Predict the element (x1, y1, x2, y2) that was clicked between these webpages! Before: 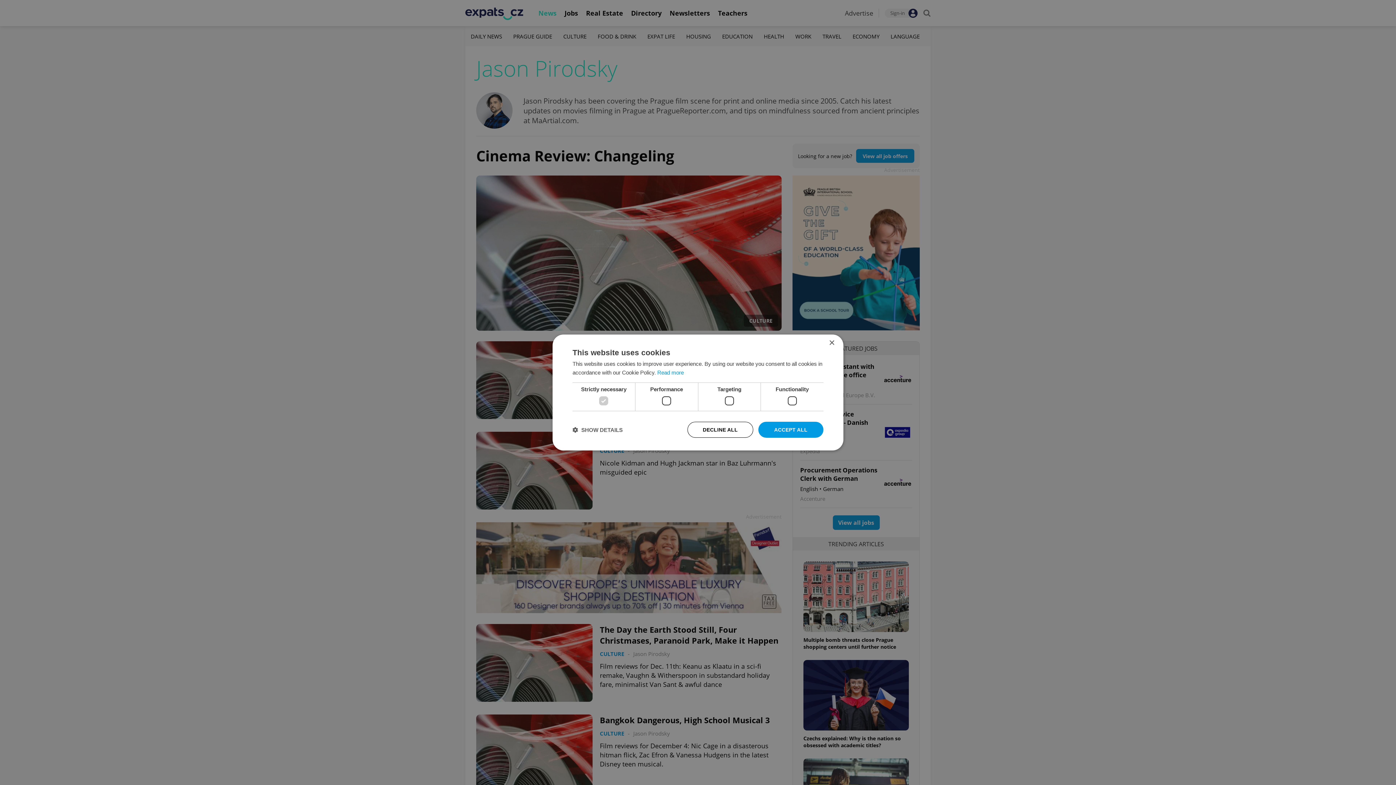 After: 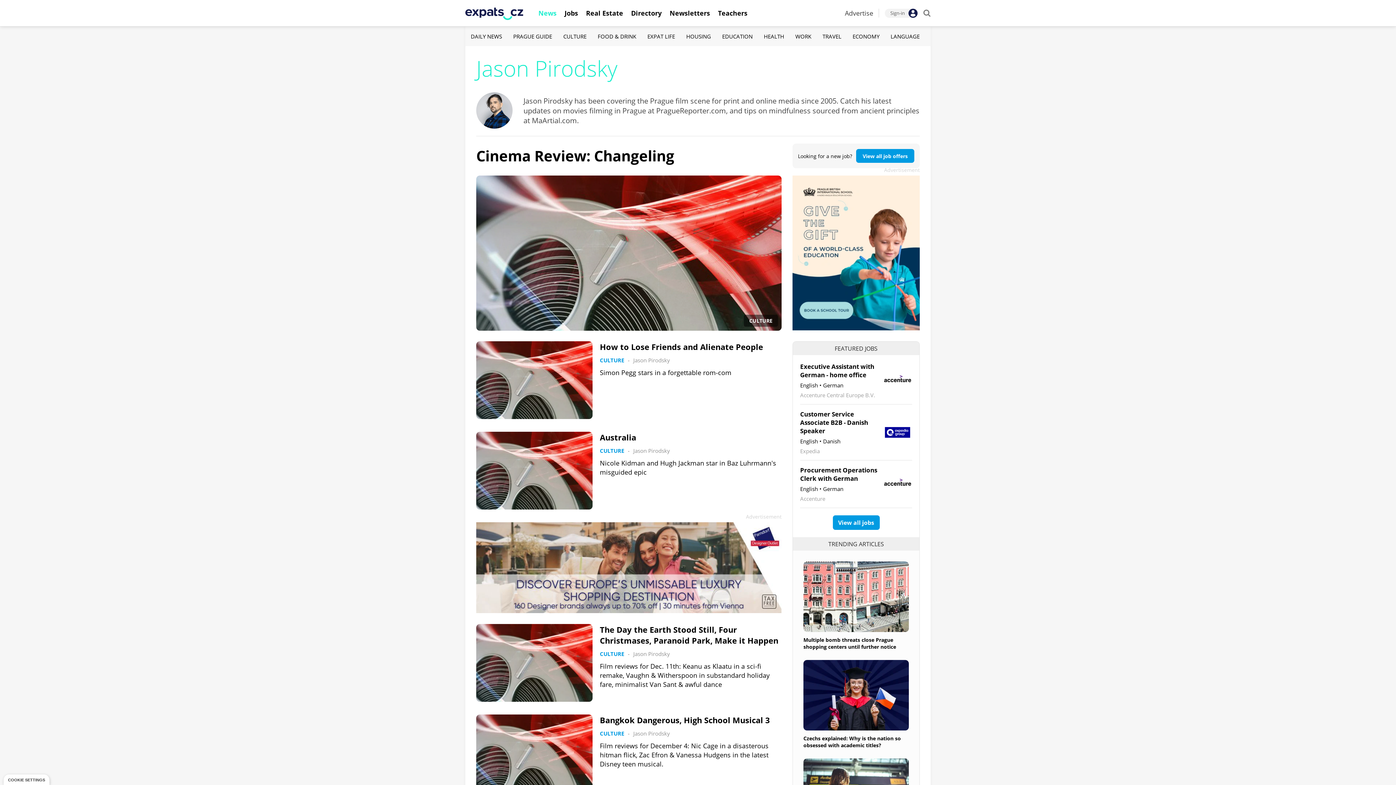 Action: bbox: (687, 422, 753, 438) label: DECLINE ALL